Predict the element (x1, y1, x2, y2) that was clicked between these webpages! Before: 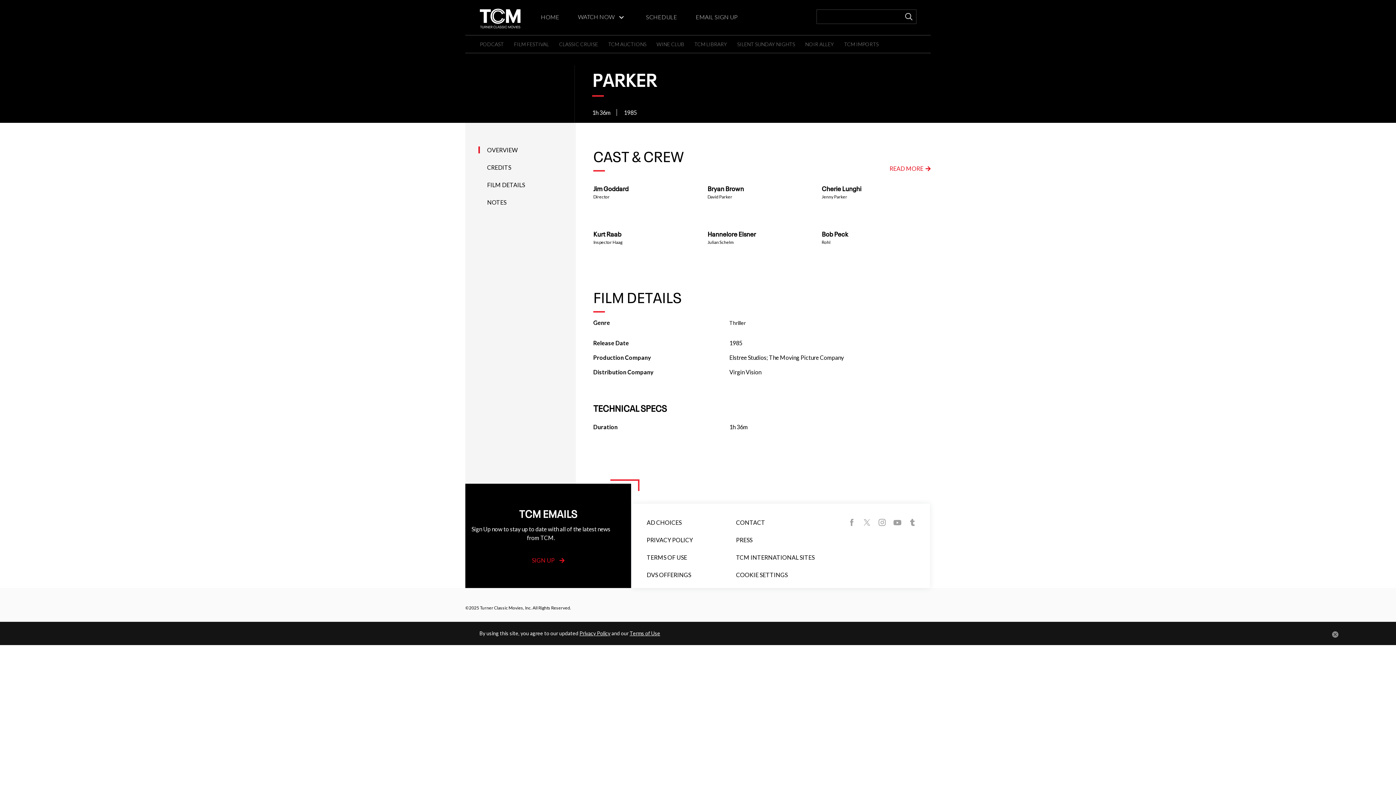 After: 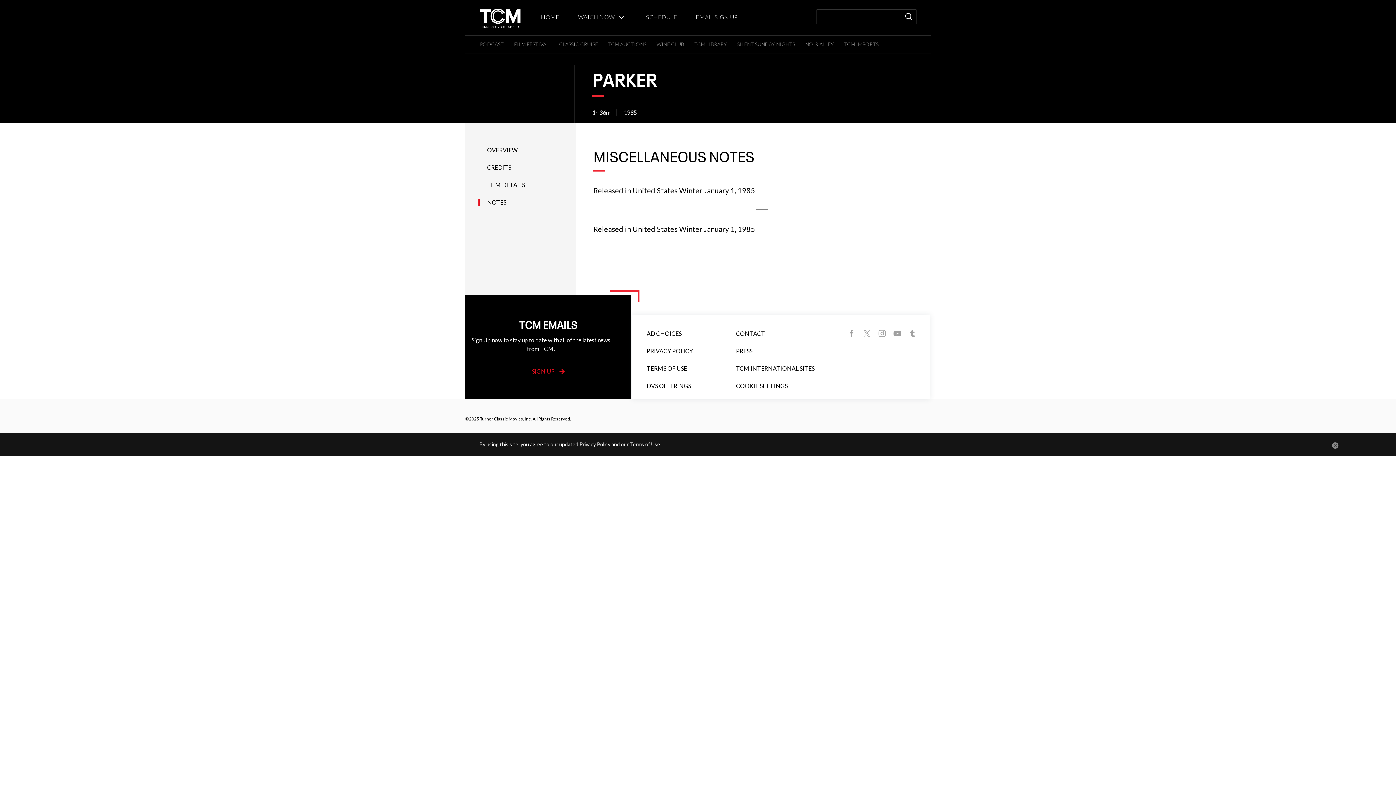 Action: bbox: (487, 198, 506, 205) label: NOTES